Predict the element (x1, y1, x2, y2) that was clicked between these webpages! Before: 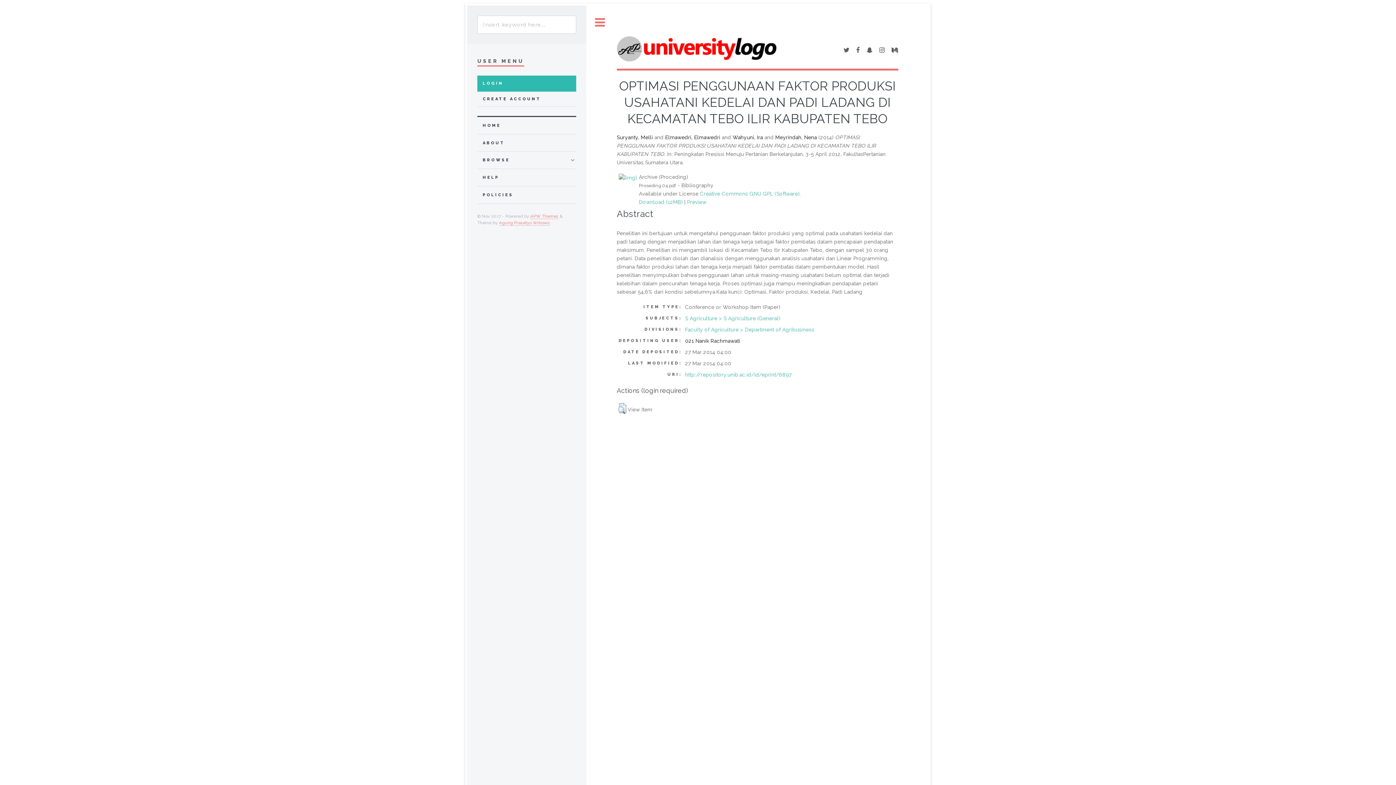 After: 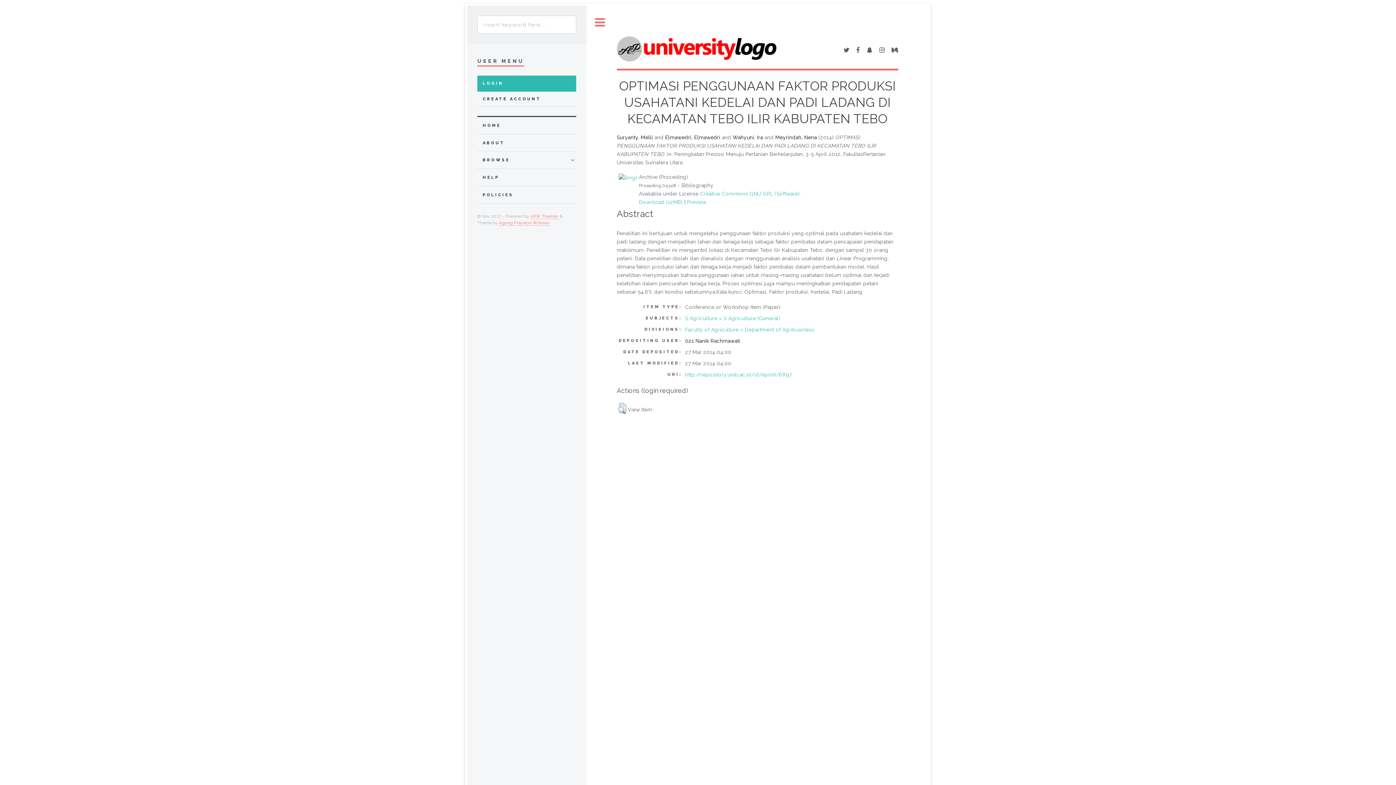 Action: bbox: (879, 47, 885, 53)